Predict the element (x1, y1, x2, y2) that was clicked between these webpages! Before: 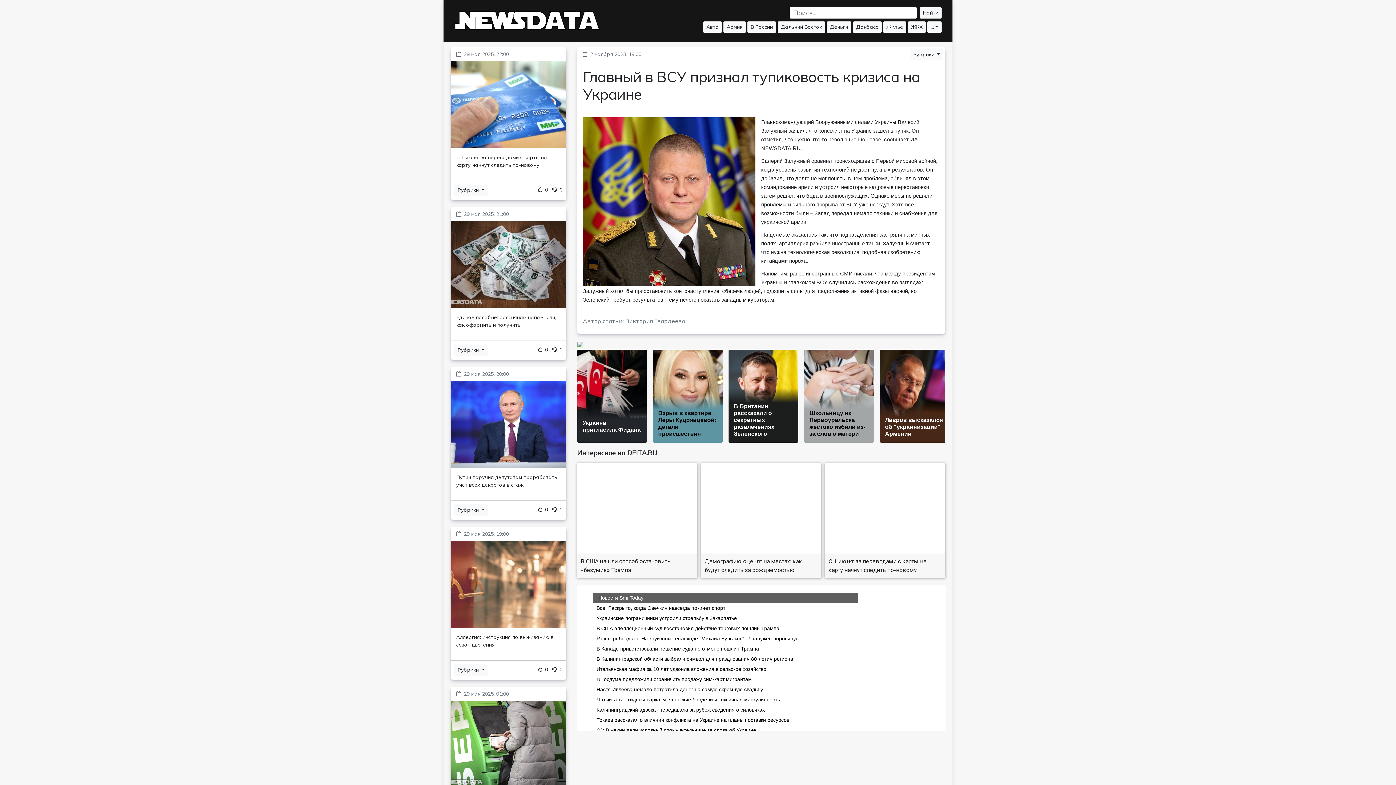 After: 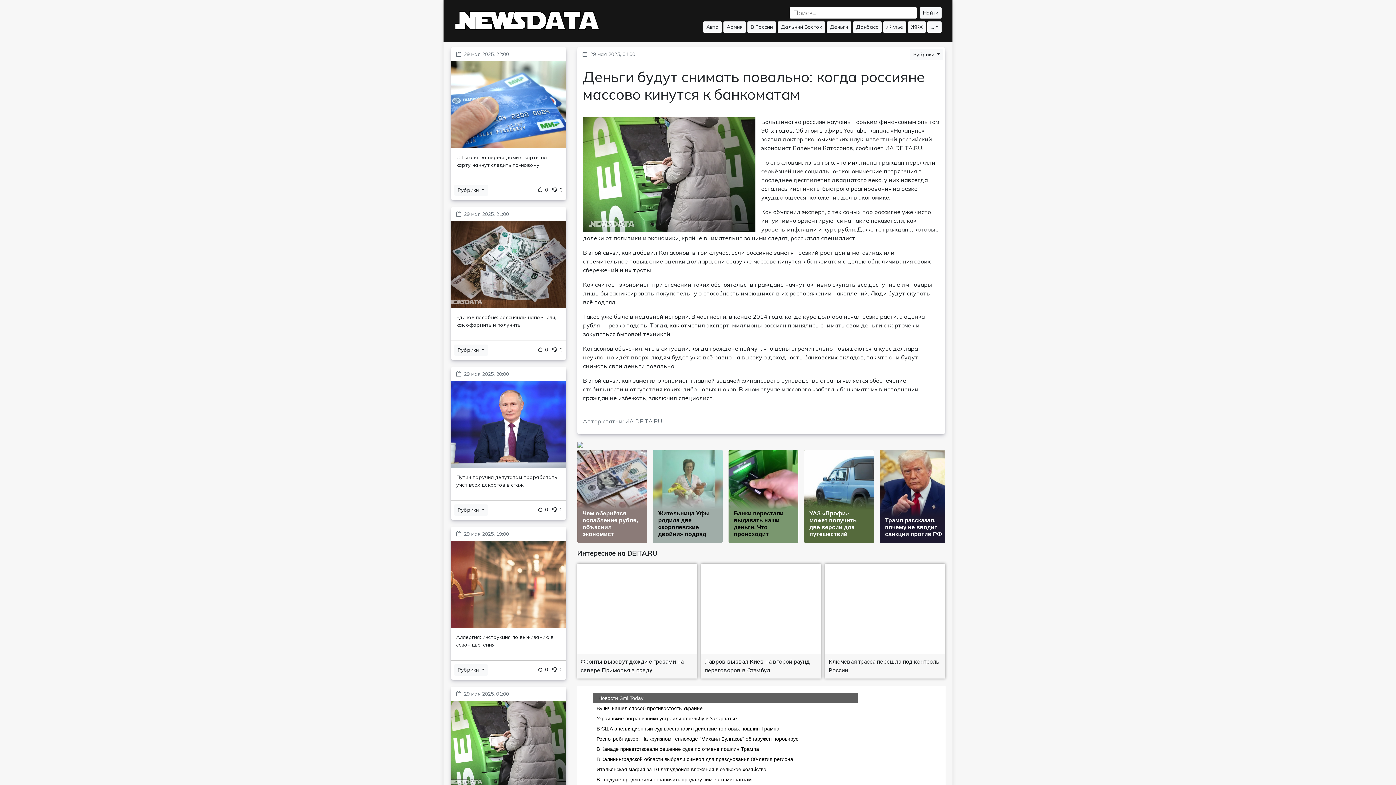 Action: bbox: (450, 701, 566, 788)